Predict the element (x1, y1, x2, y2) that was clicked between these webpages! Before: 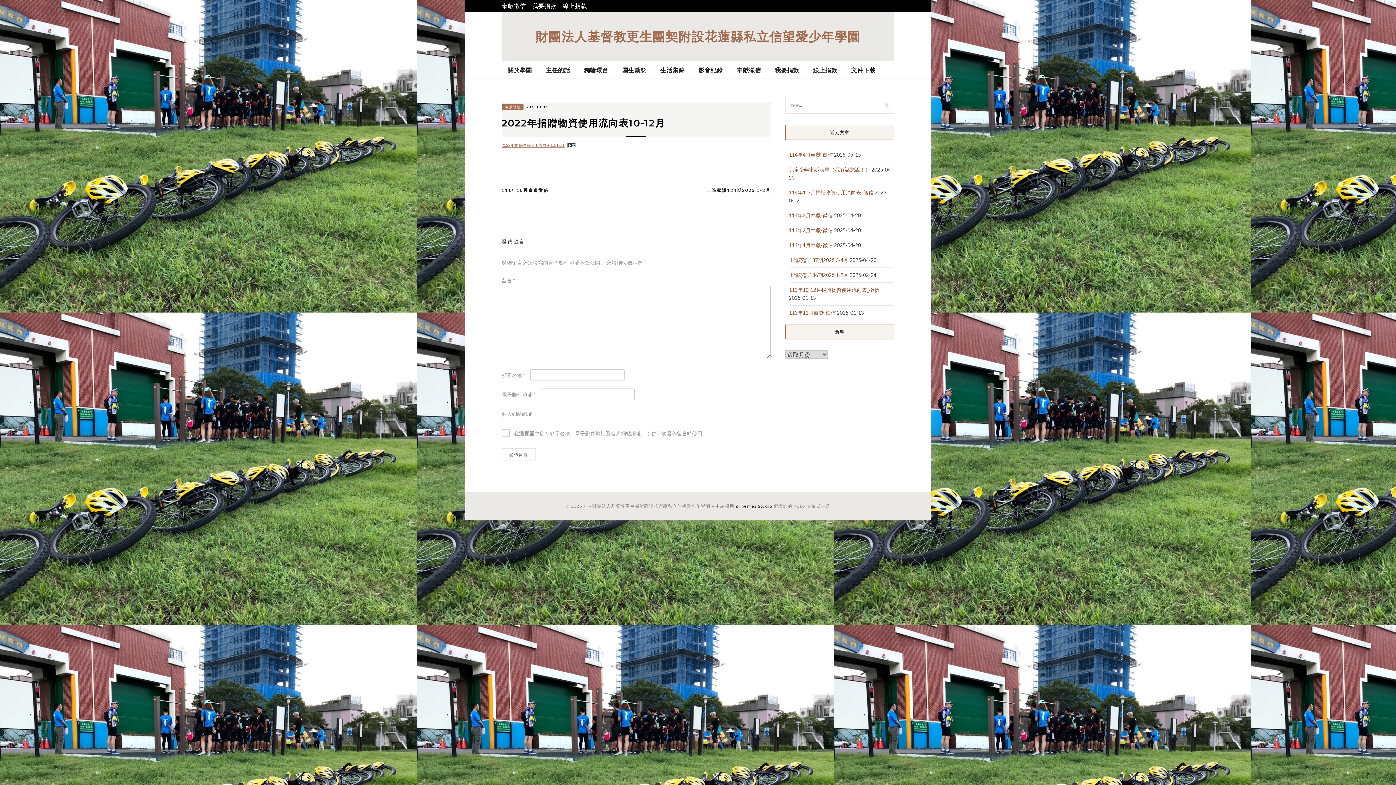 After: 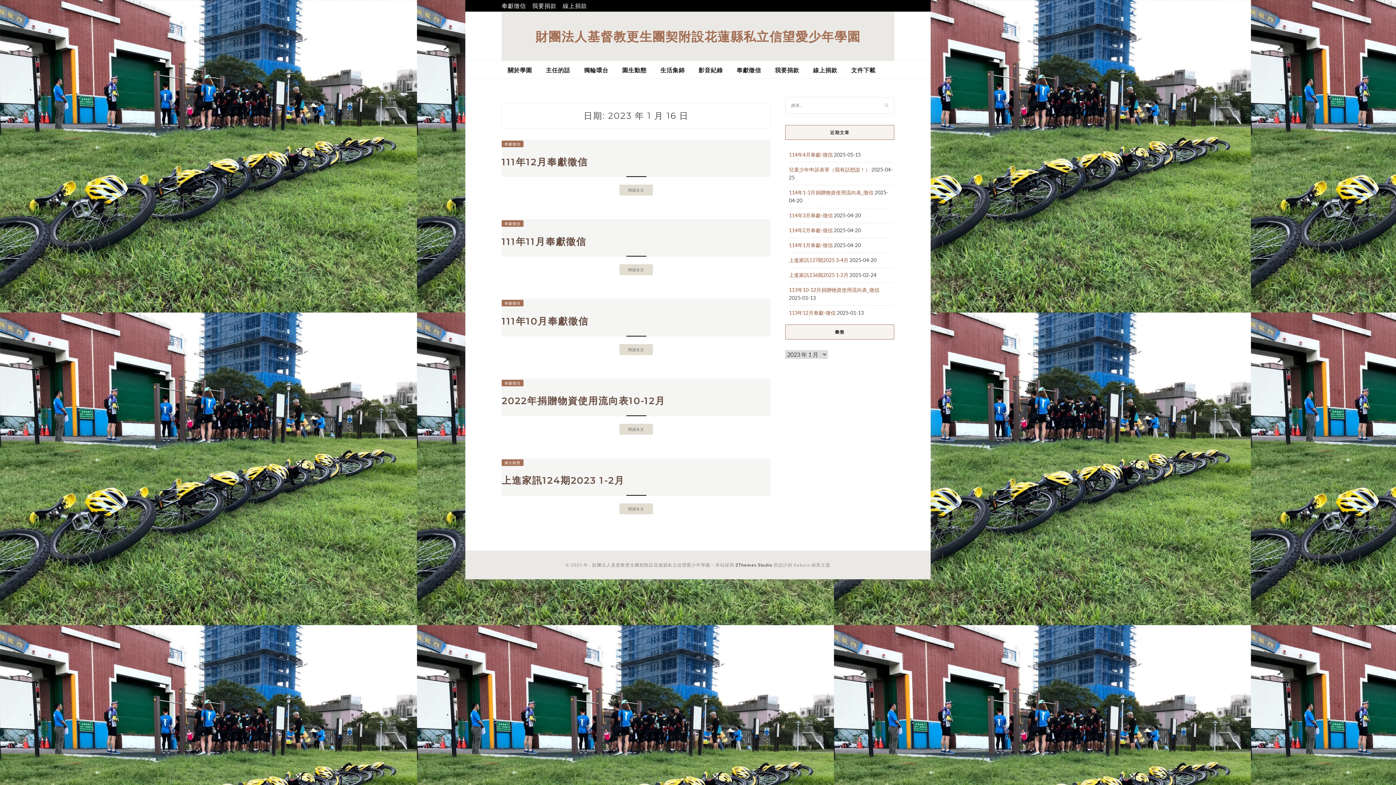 Action: bbox: (524, 103, 547, 109) label: 2023-01-16